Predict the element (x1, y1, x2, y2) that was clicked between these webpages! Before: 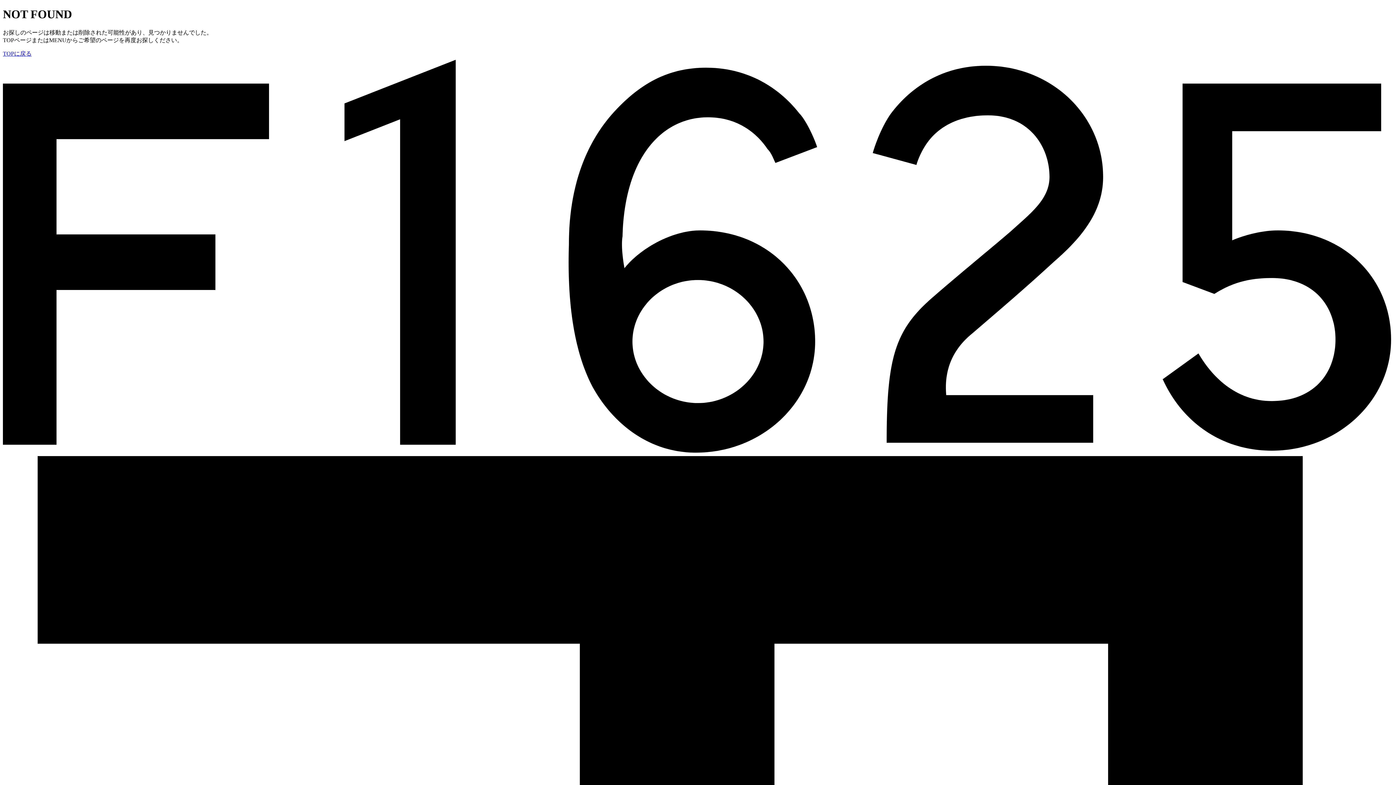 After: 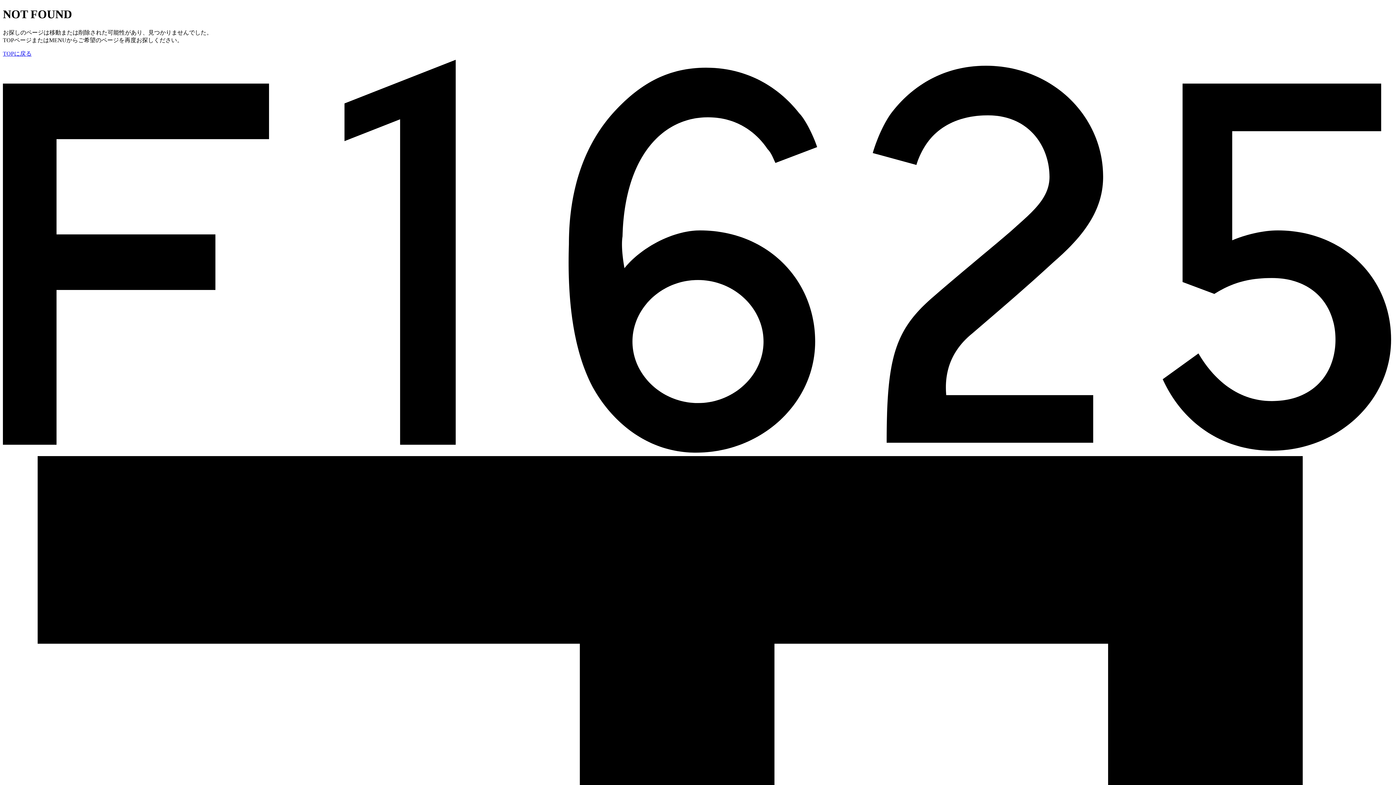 Action: label: TOPに戻る bbox: (2, 50, 31, 56)